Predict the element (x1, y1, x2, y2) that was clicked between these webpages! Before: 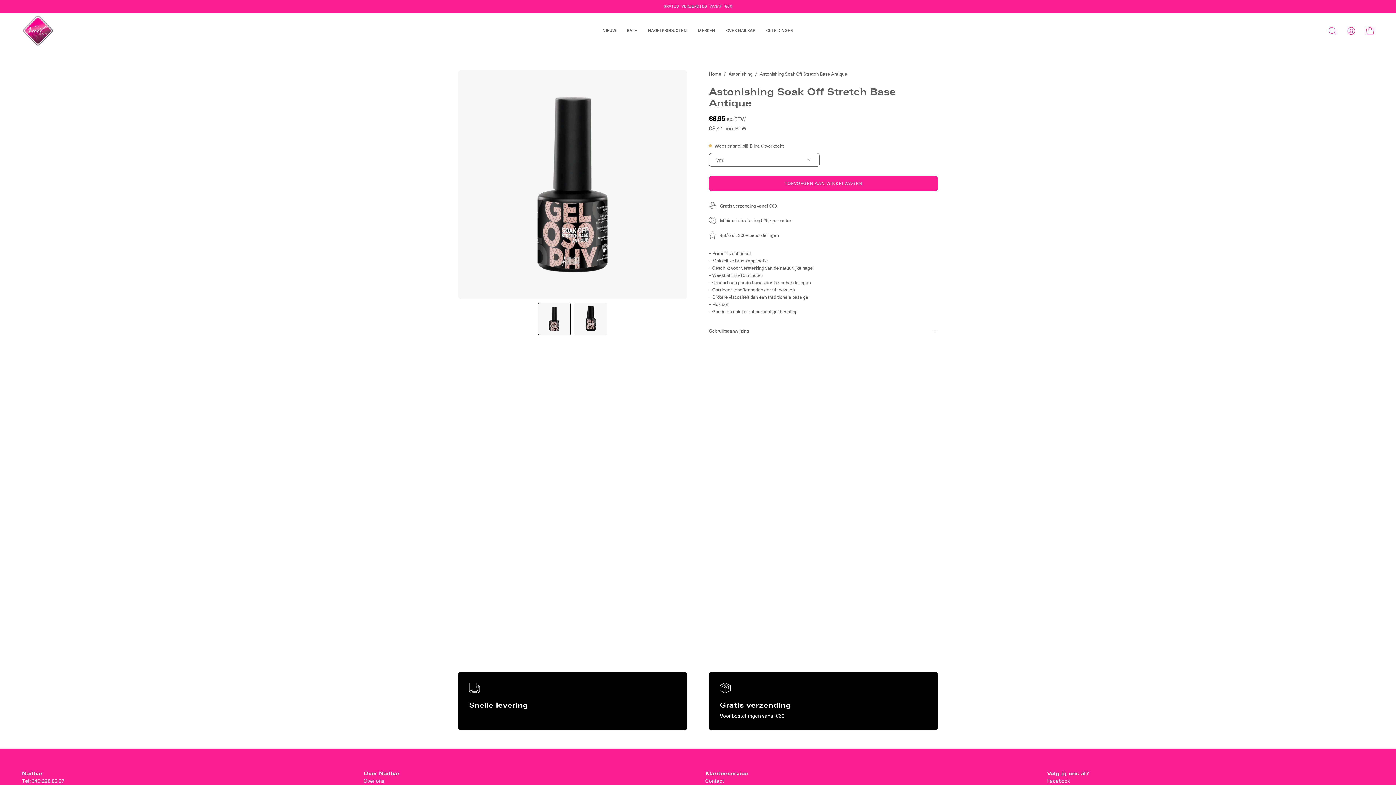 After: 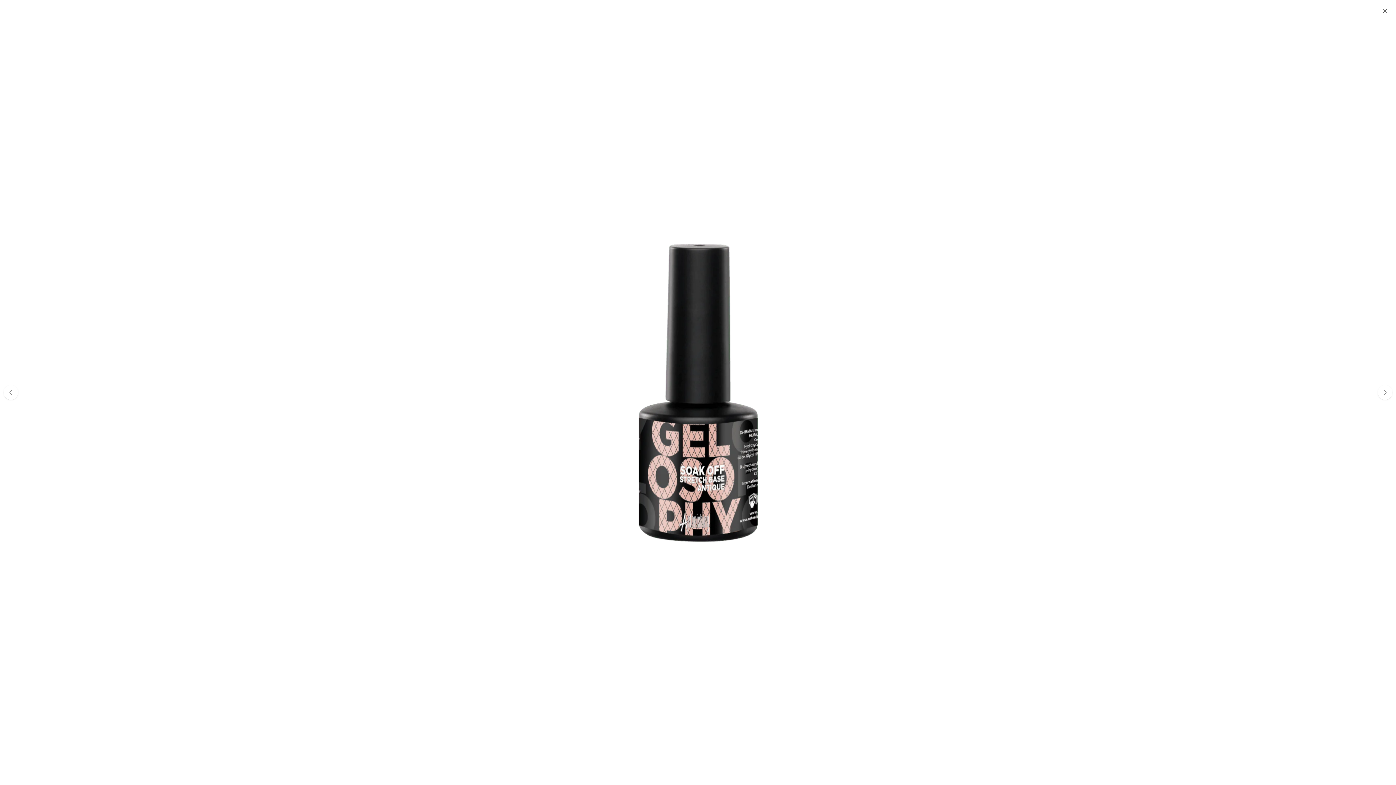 Action: bbox: (458, 70, 687, 299)